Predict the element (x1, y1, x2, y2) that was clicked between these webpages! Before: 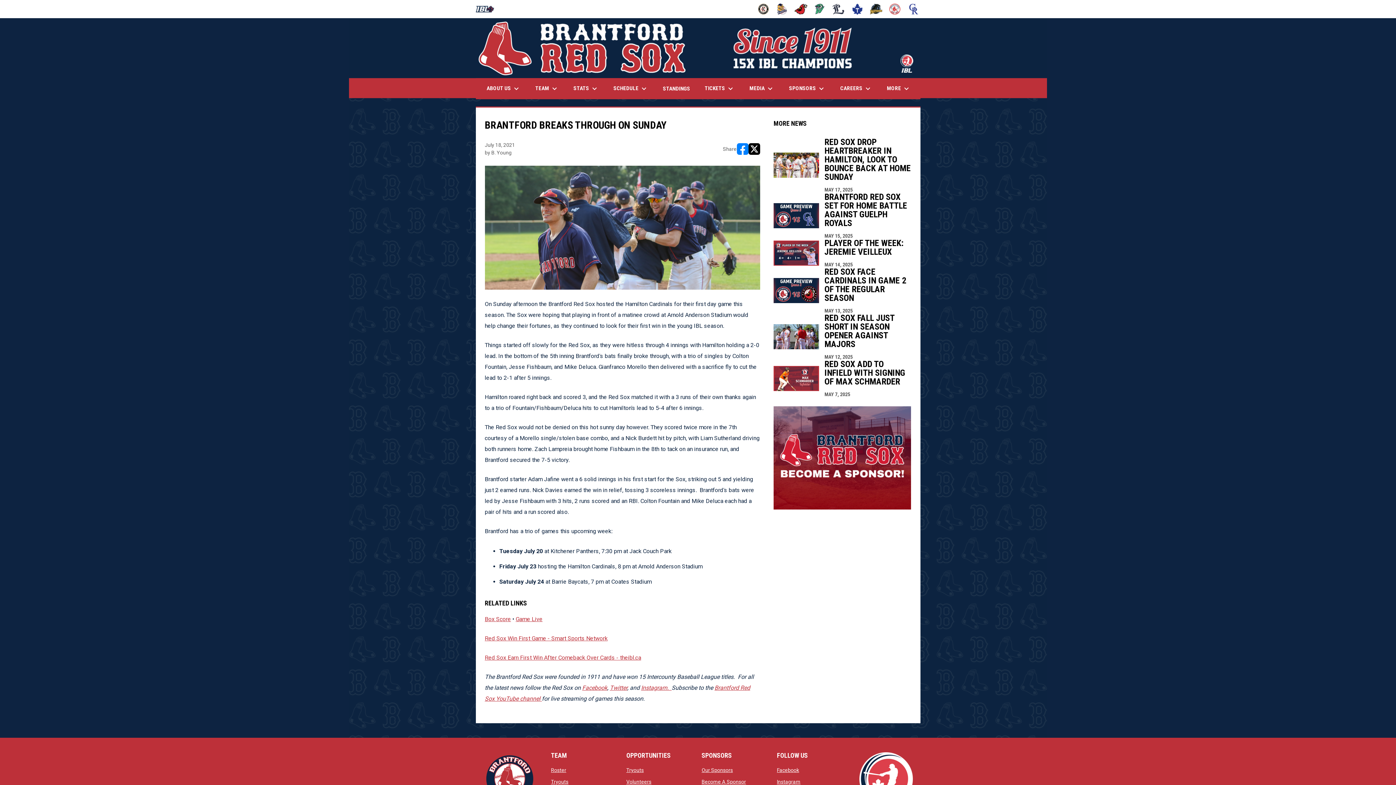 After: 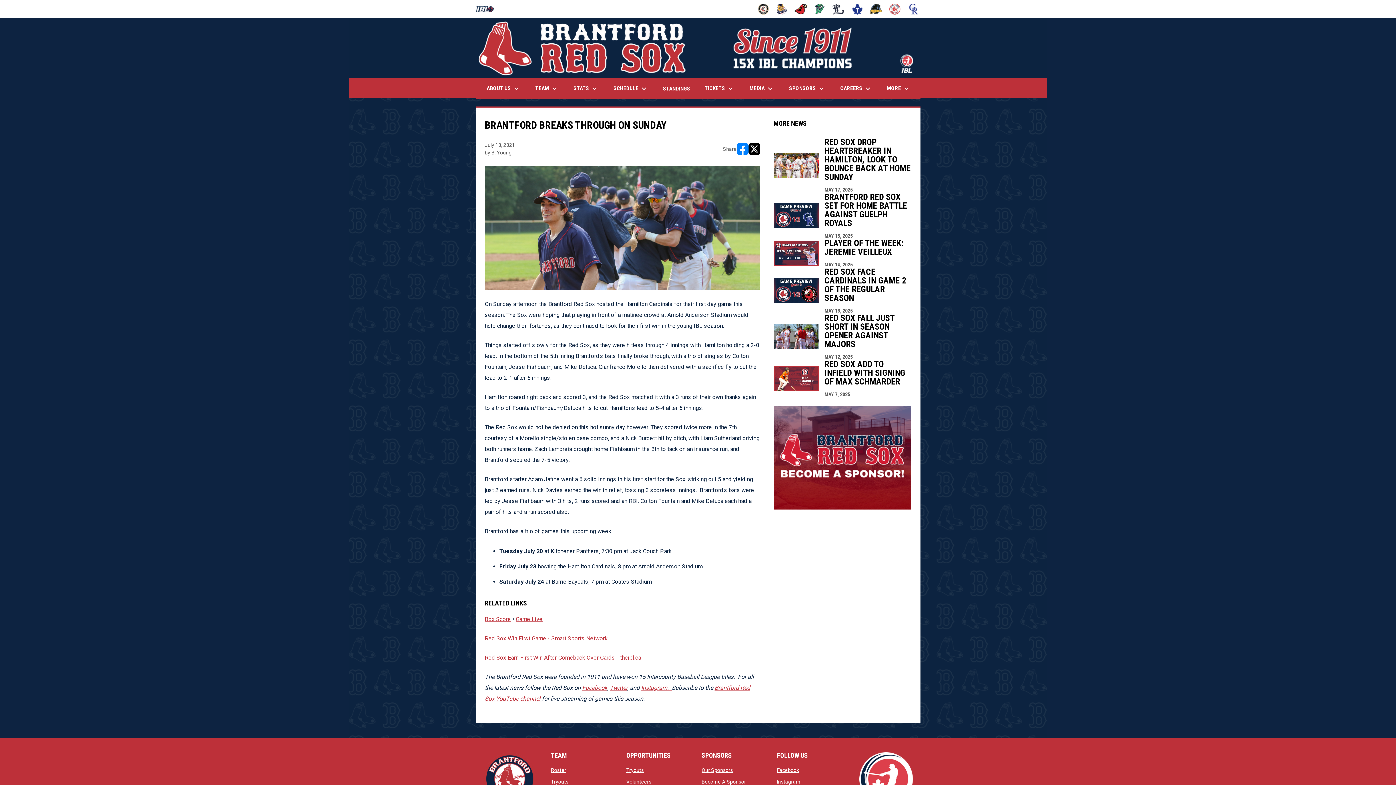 Action: bbox: (777, 779, 800, 785) label: Instagram
opens in new window